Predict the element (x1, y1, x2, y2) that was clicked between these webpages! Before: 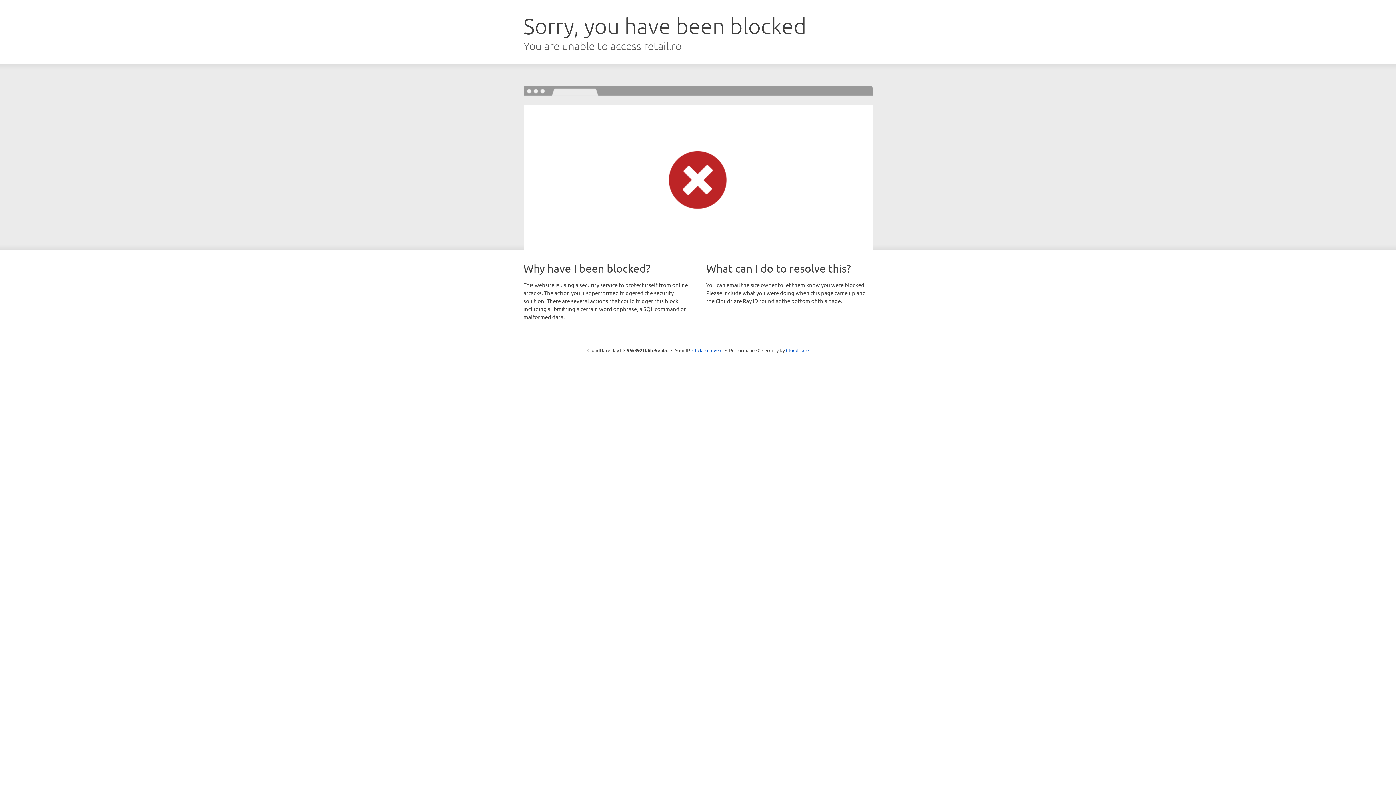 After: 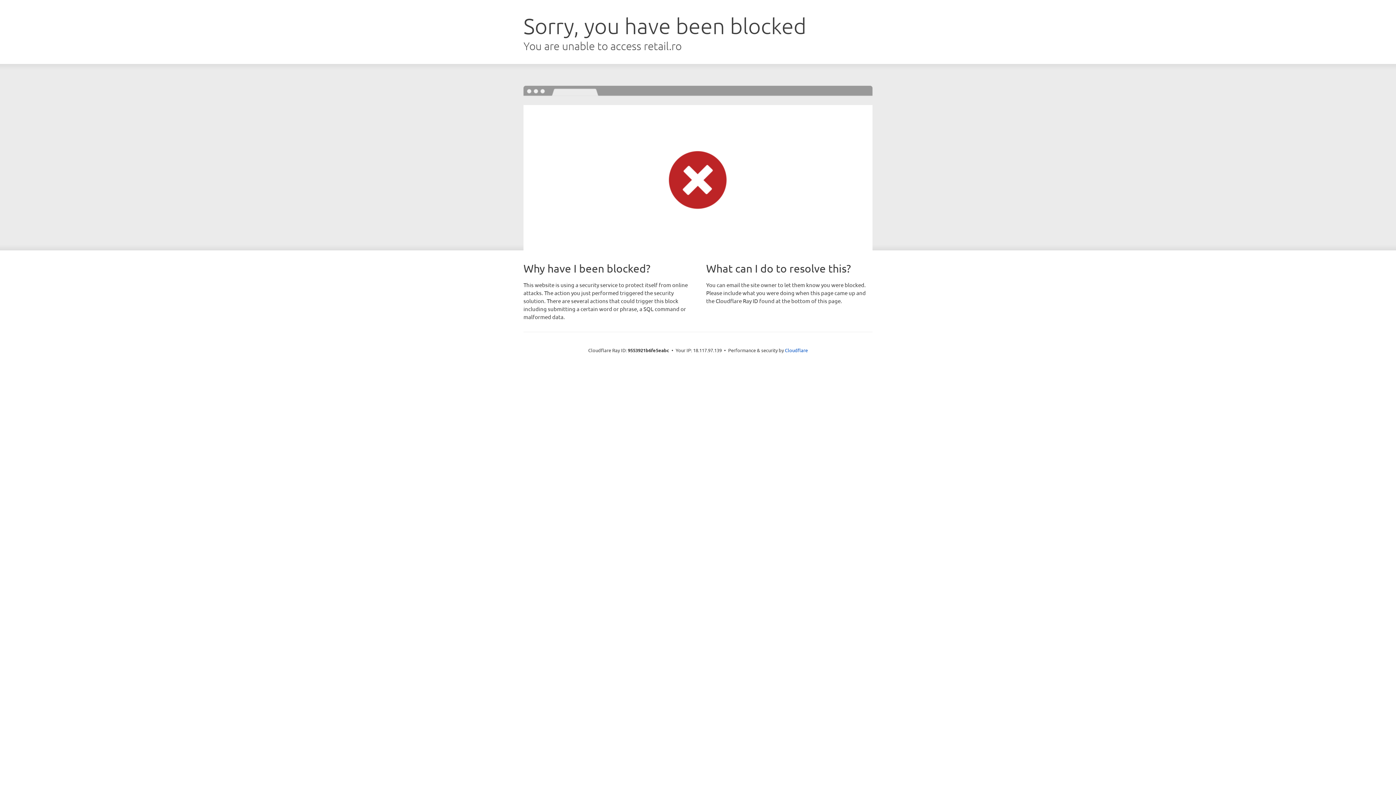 Action: label: Click to reveal bbox: (692, 346, 722, 353)